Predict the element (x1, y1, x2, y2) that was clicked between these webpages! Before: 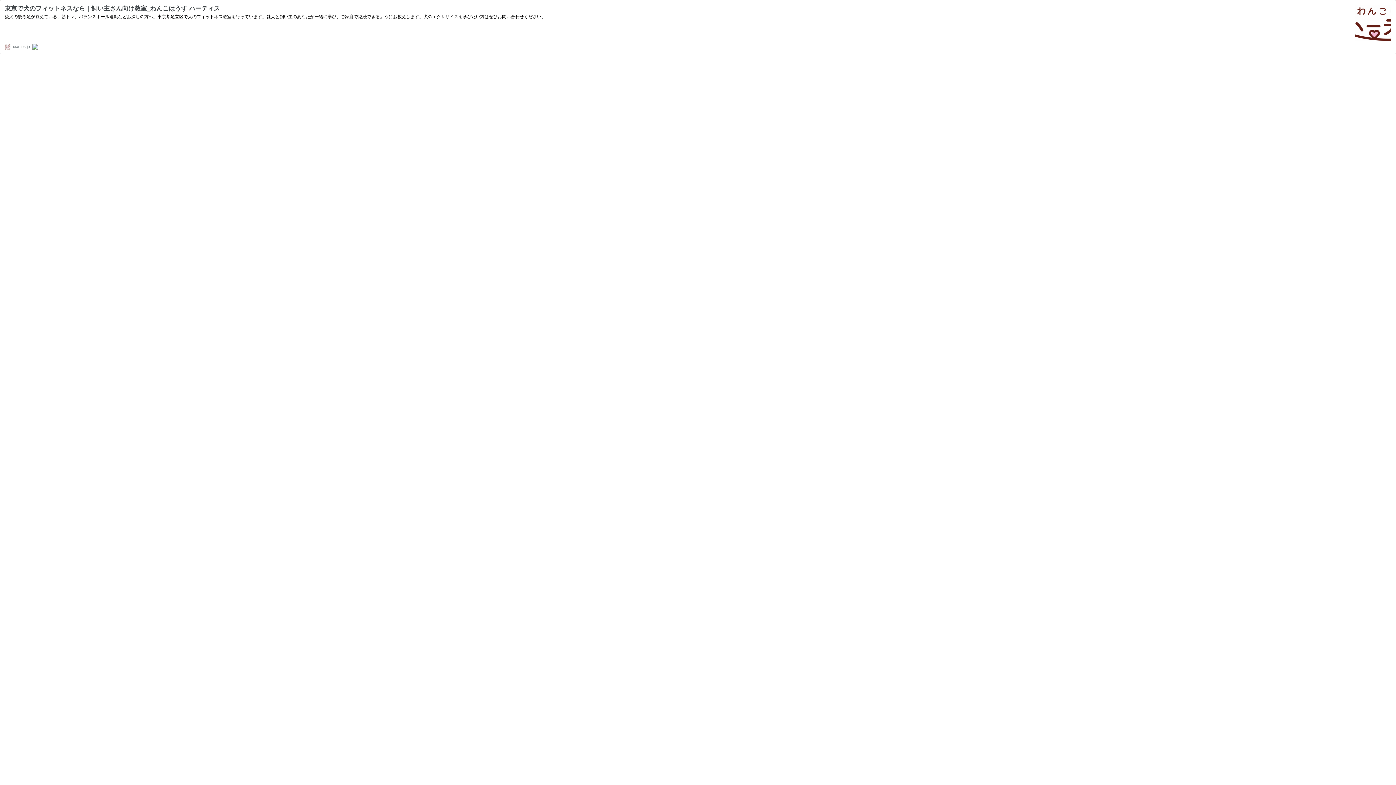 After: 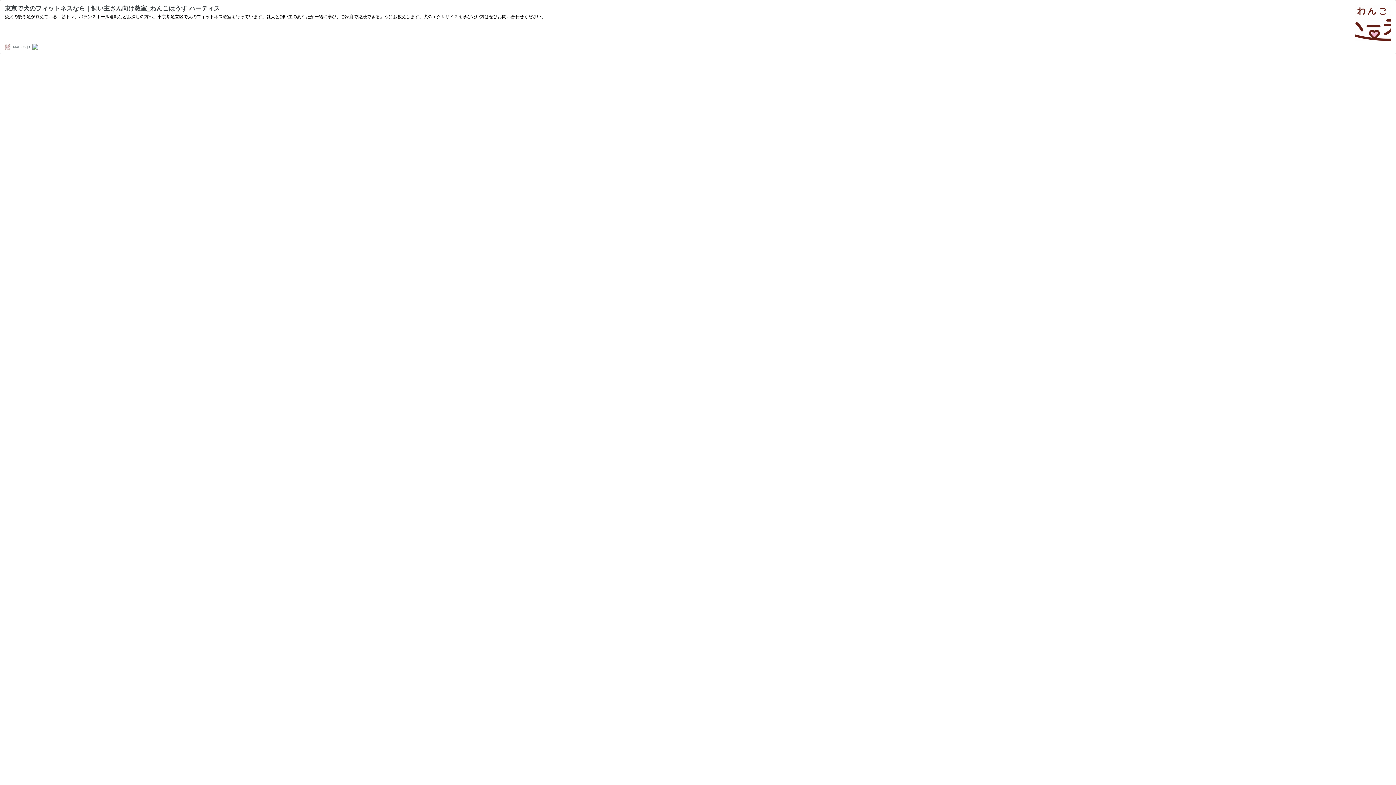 Action: bbox: (32, 44, 38, 48)